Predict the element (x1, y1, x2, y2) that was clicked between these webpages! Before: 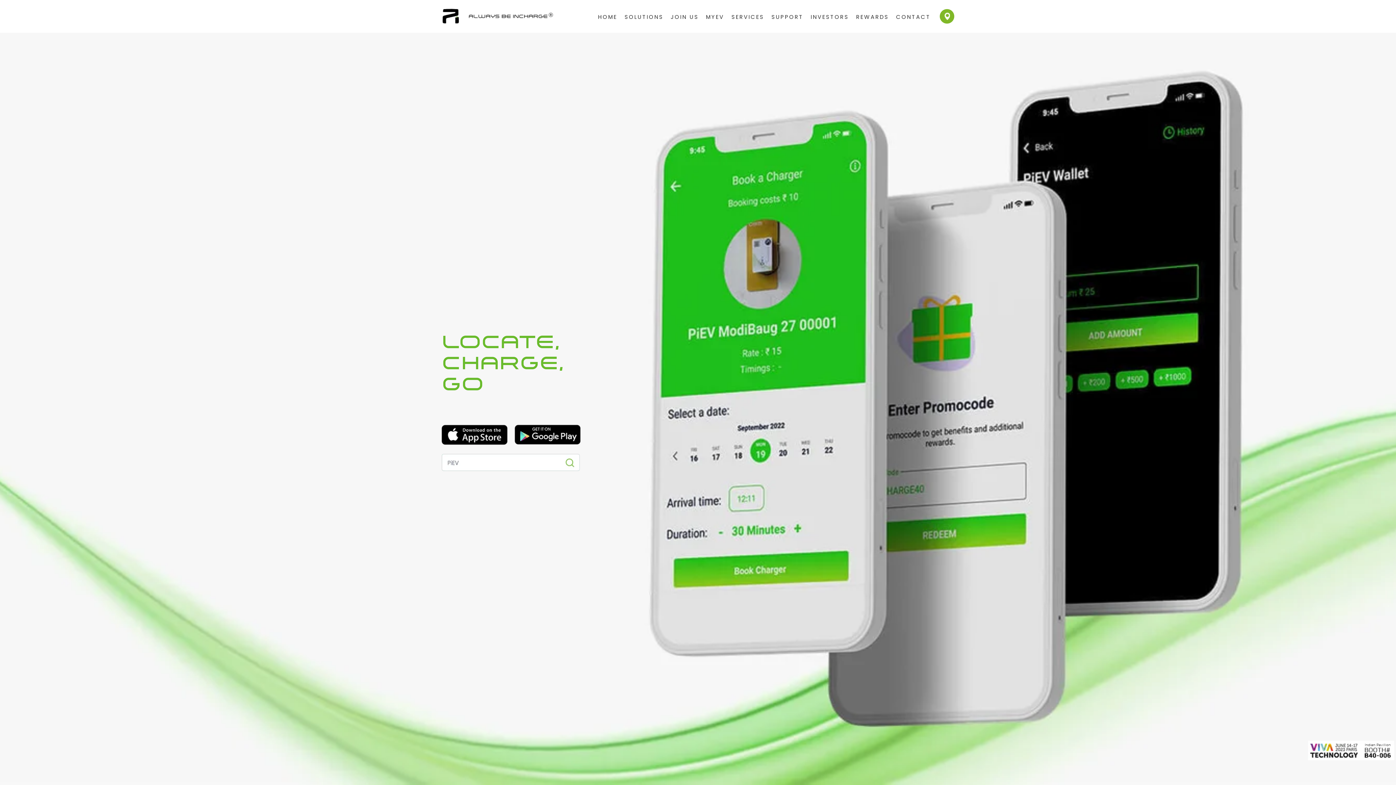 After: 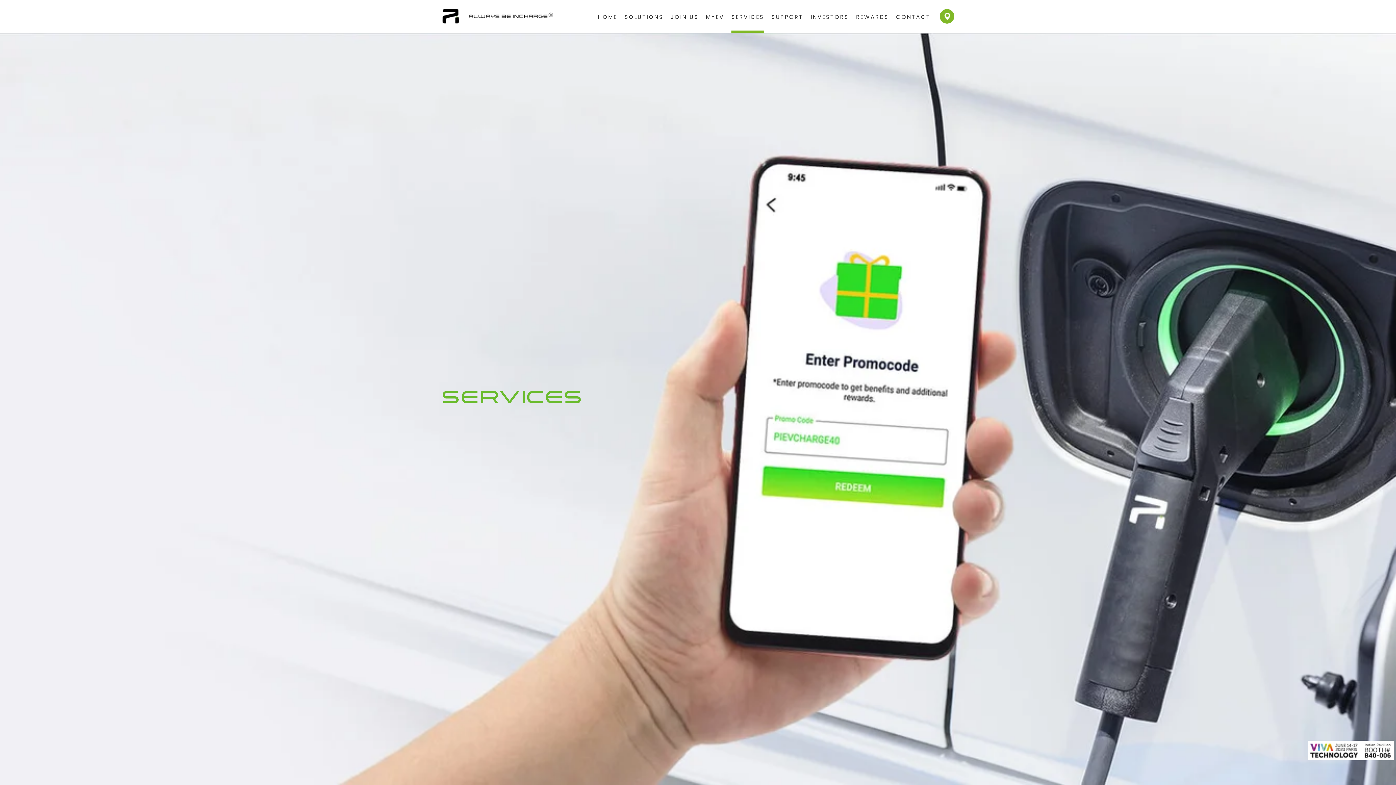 Action: label: SERVICES bbox: (731, 0, 764, 32)